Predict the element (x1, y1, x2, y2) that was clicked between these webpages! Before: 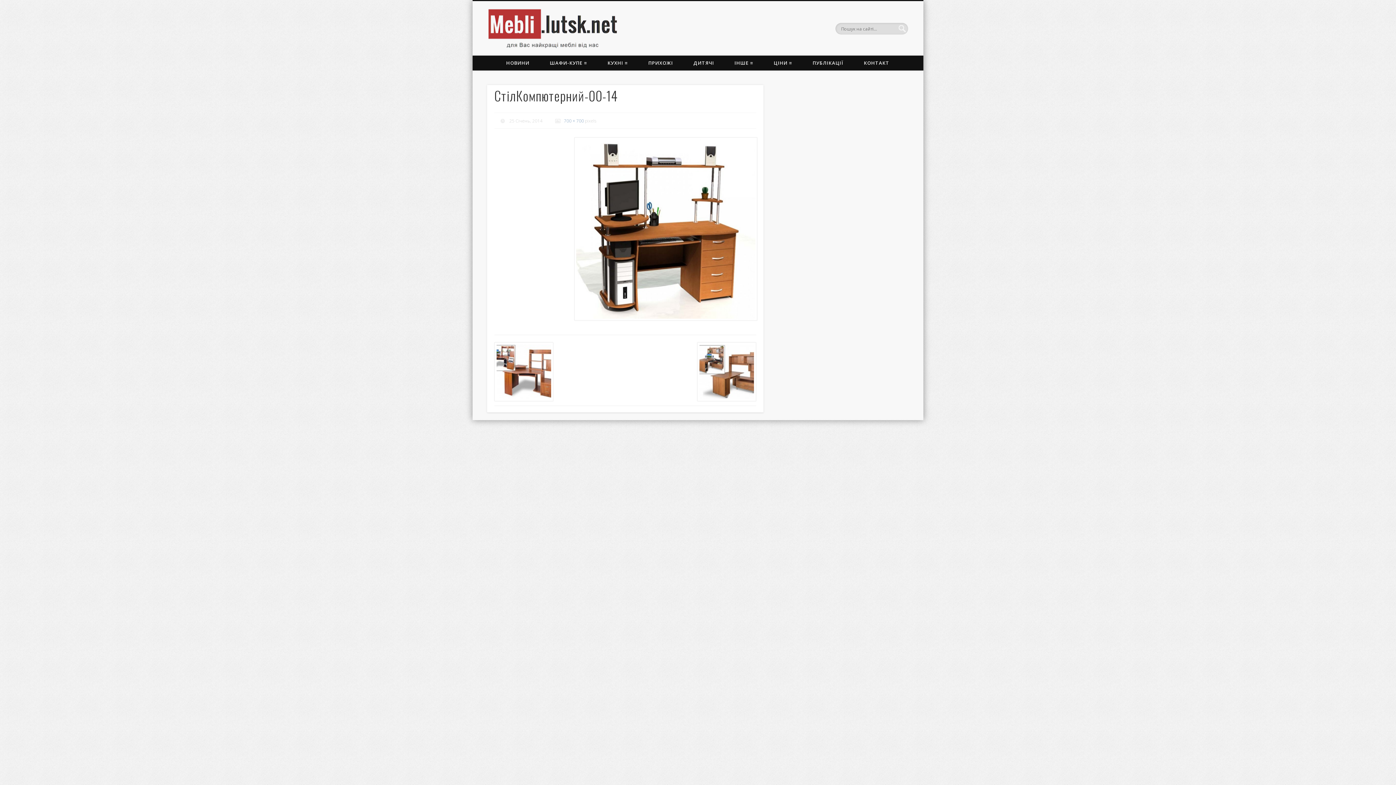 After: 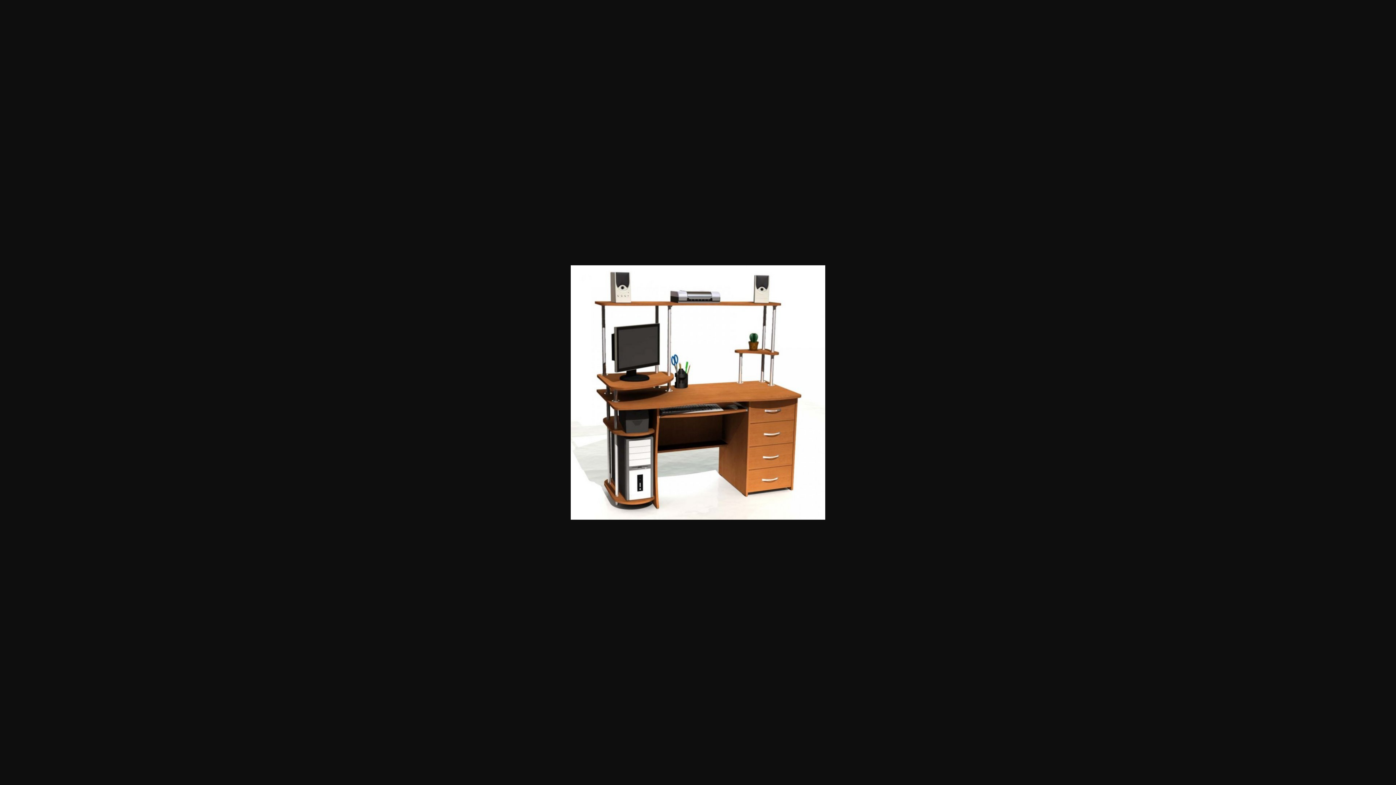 Action: bbox: (574, 137, 756, 320)